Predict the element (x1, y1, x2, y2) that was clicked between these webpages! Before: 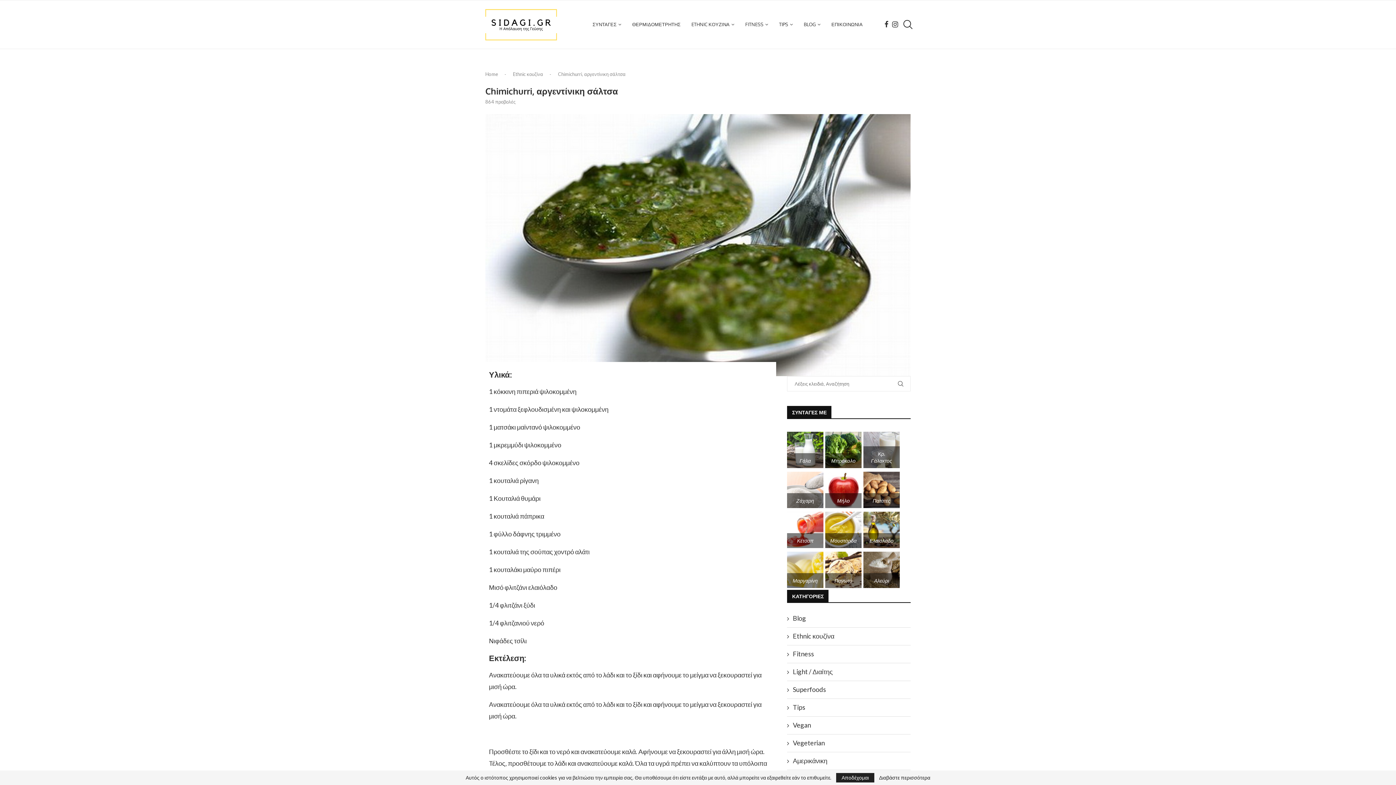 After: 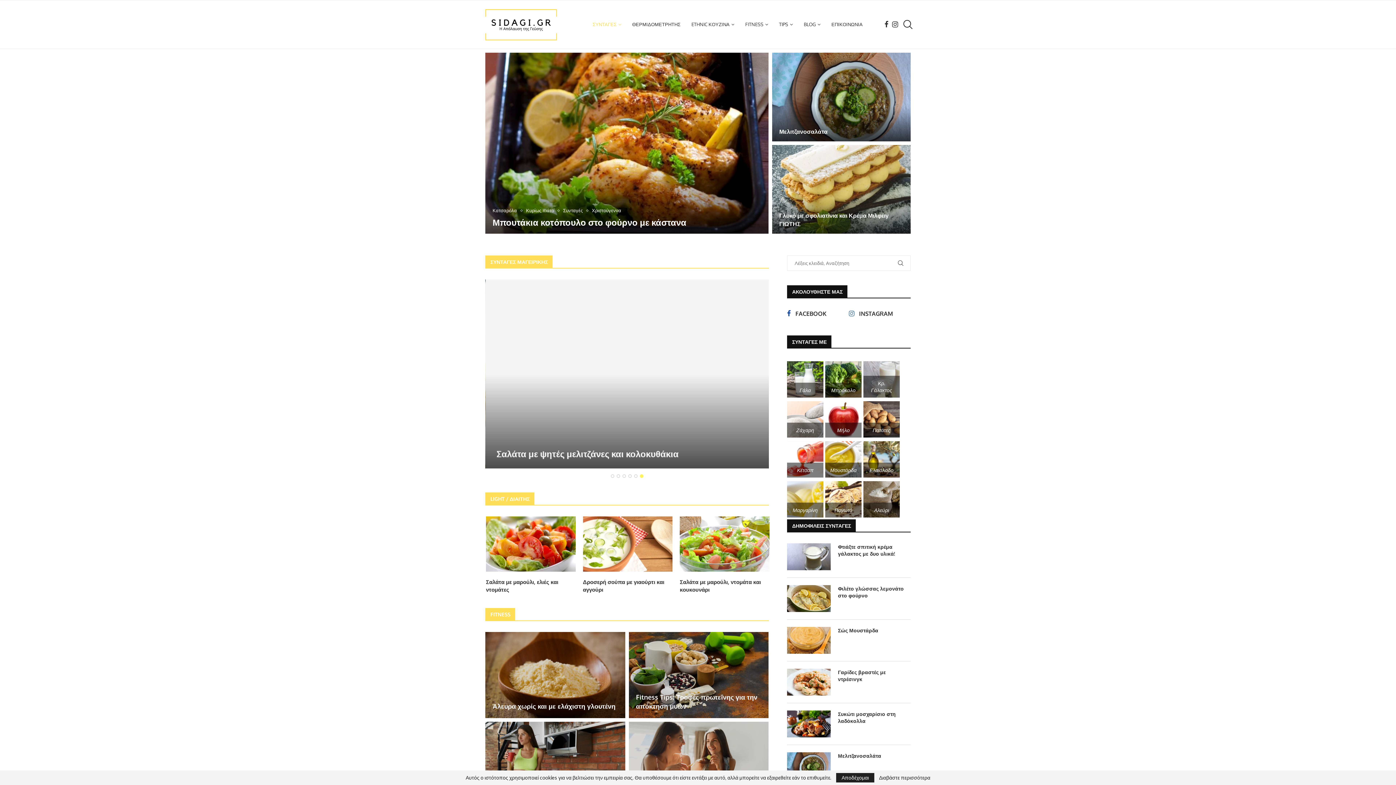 Action: label: Home bbox: (485, 71, 498, 77)